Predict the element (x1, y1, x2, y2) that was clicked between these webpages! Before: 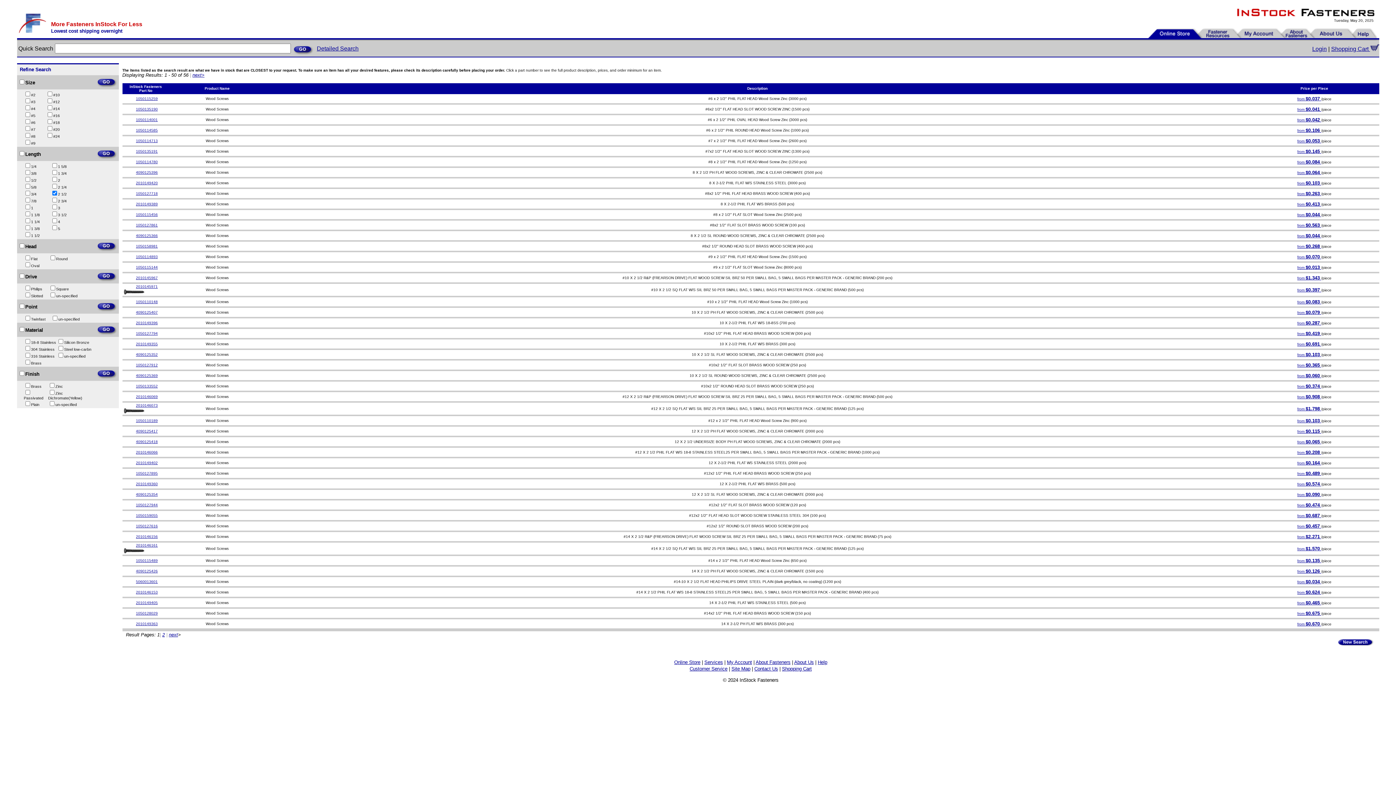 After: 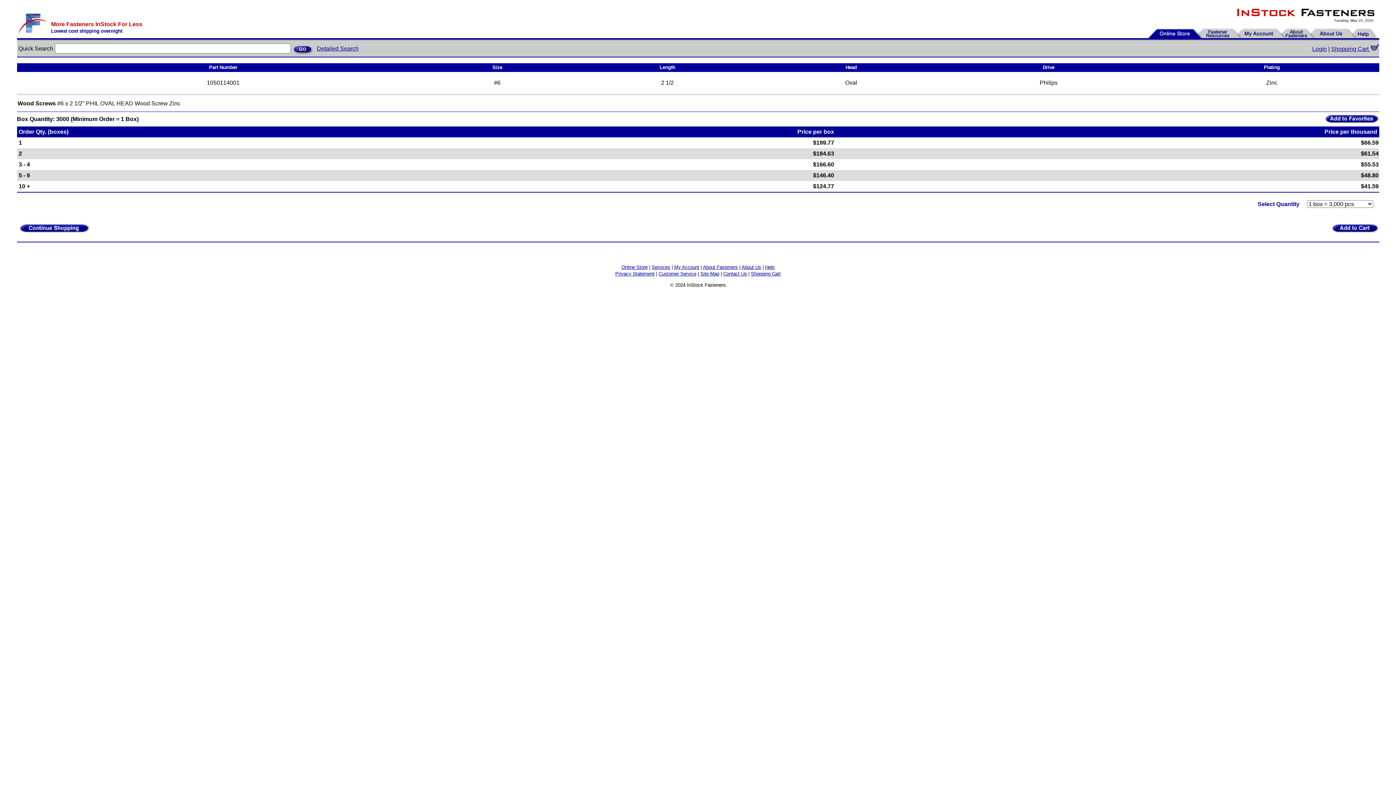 Action: bbox: (136, 117, 157, 121) label: 1050114001